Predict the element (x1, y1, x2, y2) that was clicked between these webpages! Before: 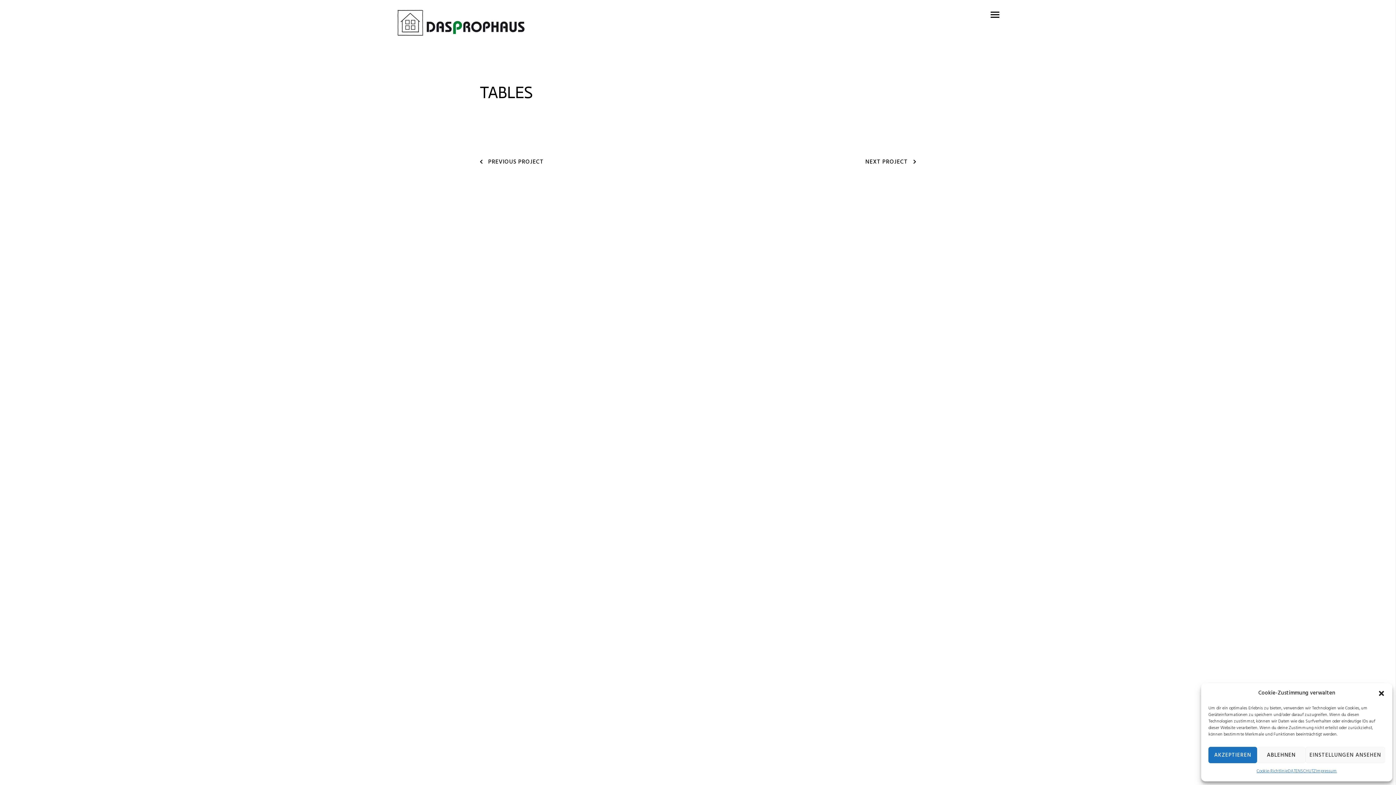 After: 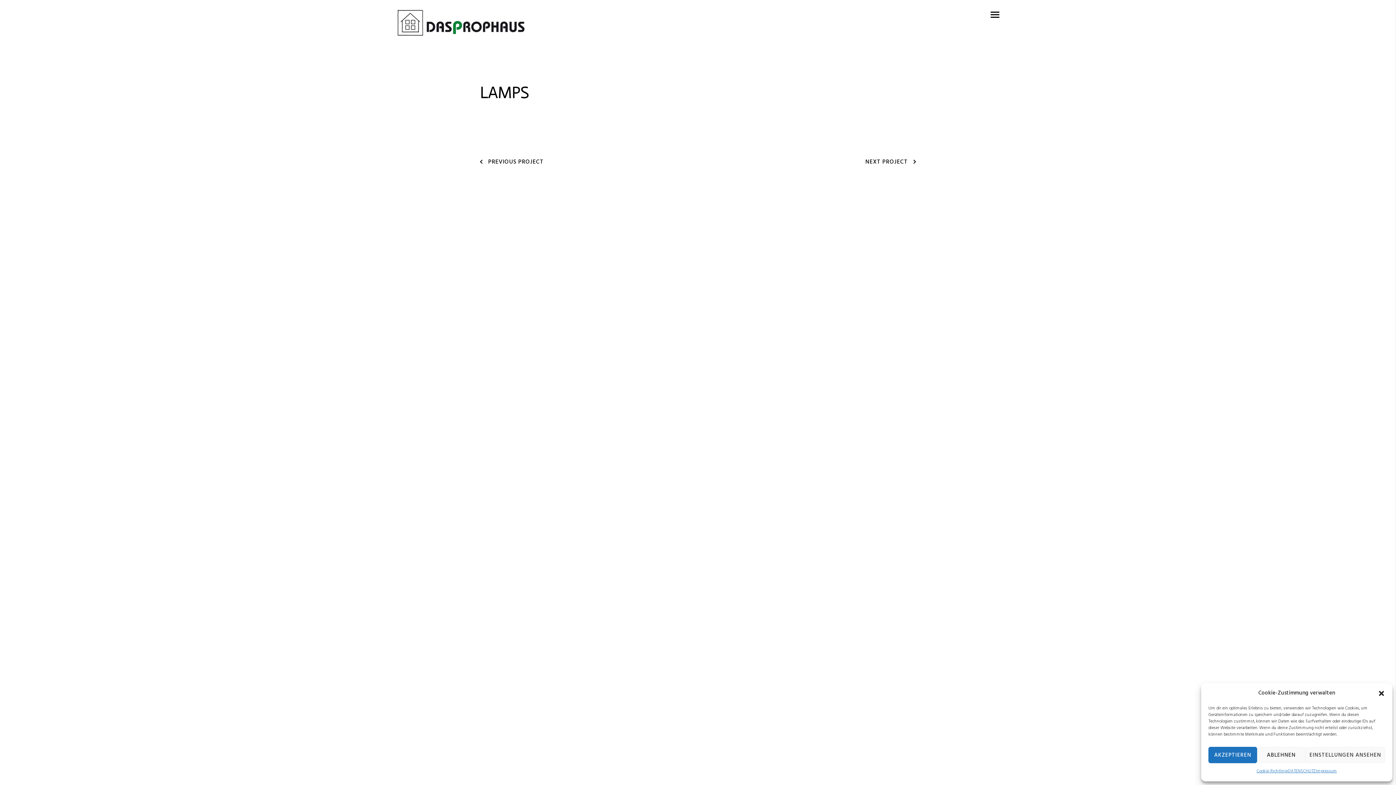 Action: label: NEXT PROJECT bbox: (865, 158, 916, 166)